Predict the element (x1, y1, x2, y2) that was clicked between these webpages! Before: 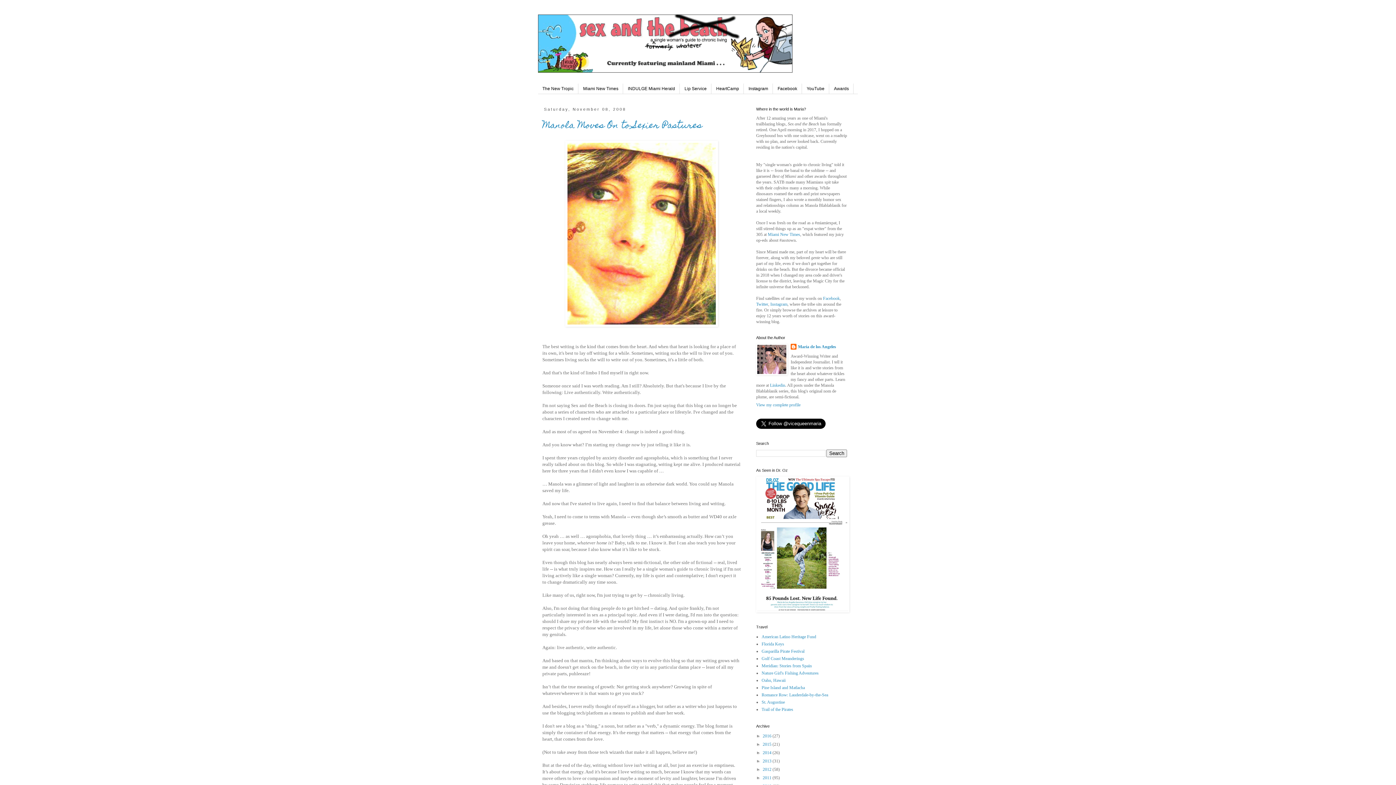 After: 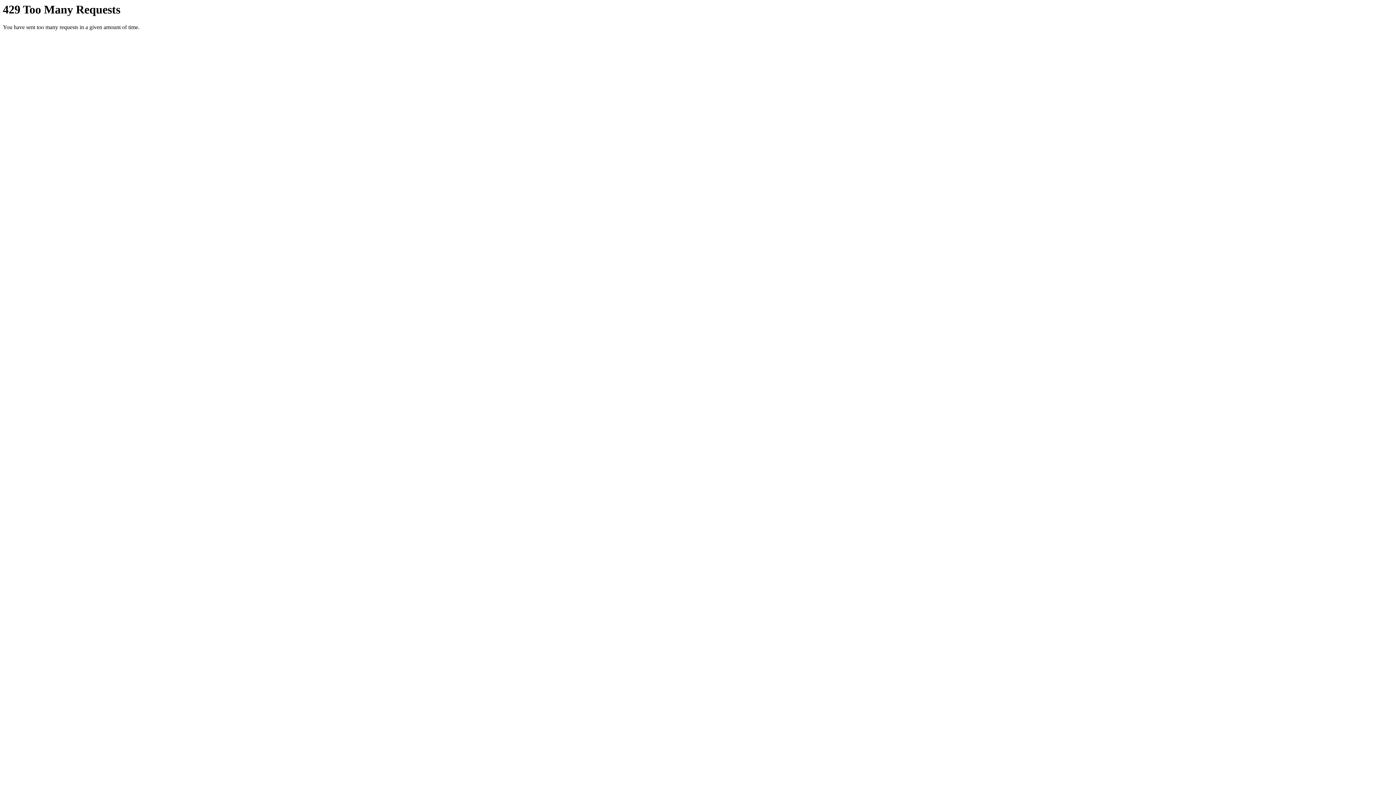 Action: bbox: (542, 140, 741, 326)